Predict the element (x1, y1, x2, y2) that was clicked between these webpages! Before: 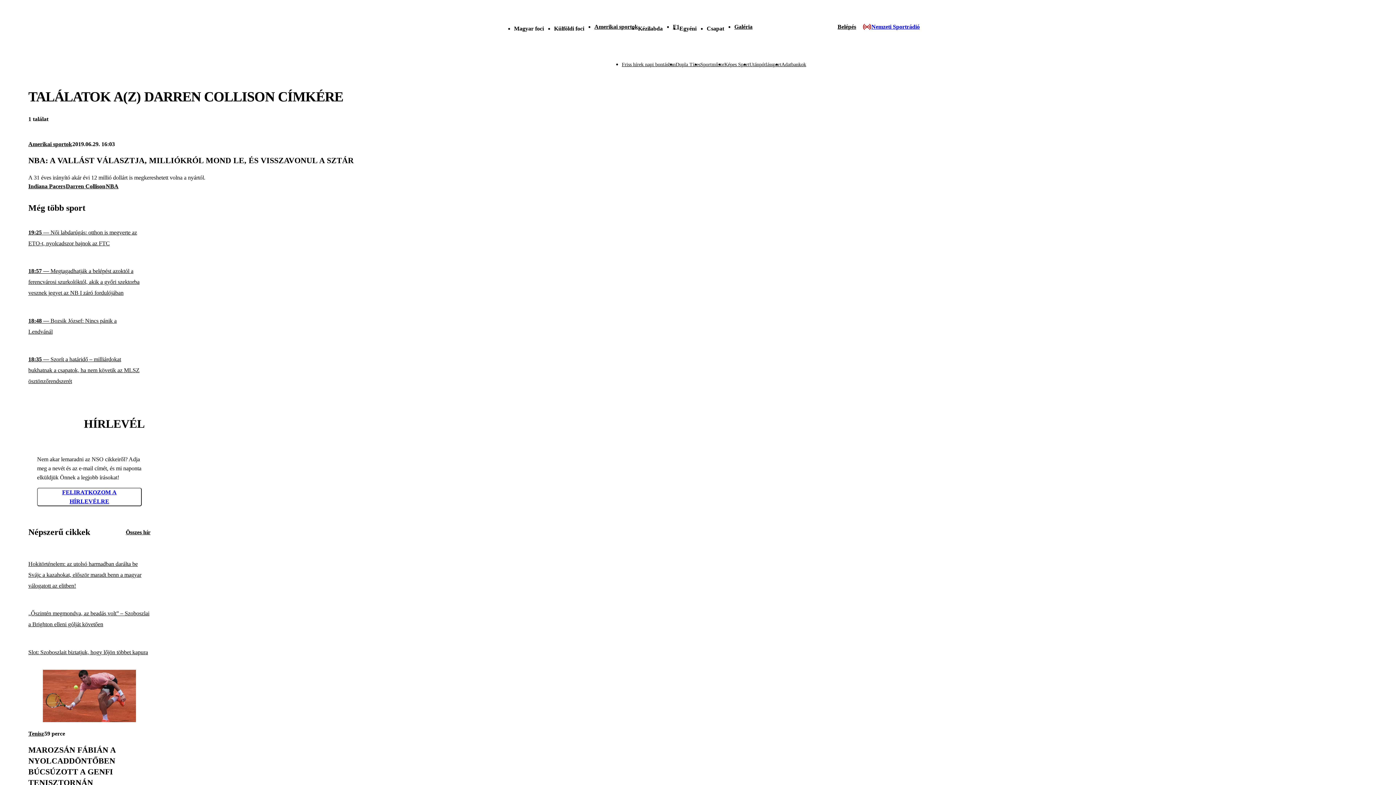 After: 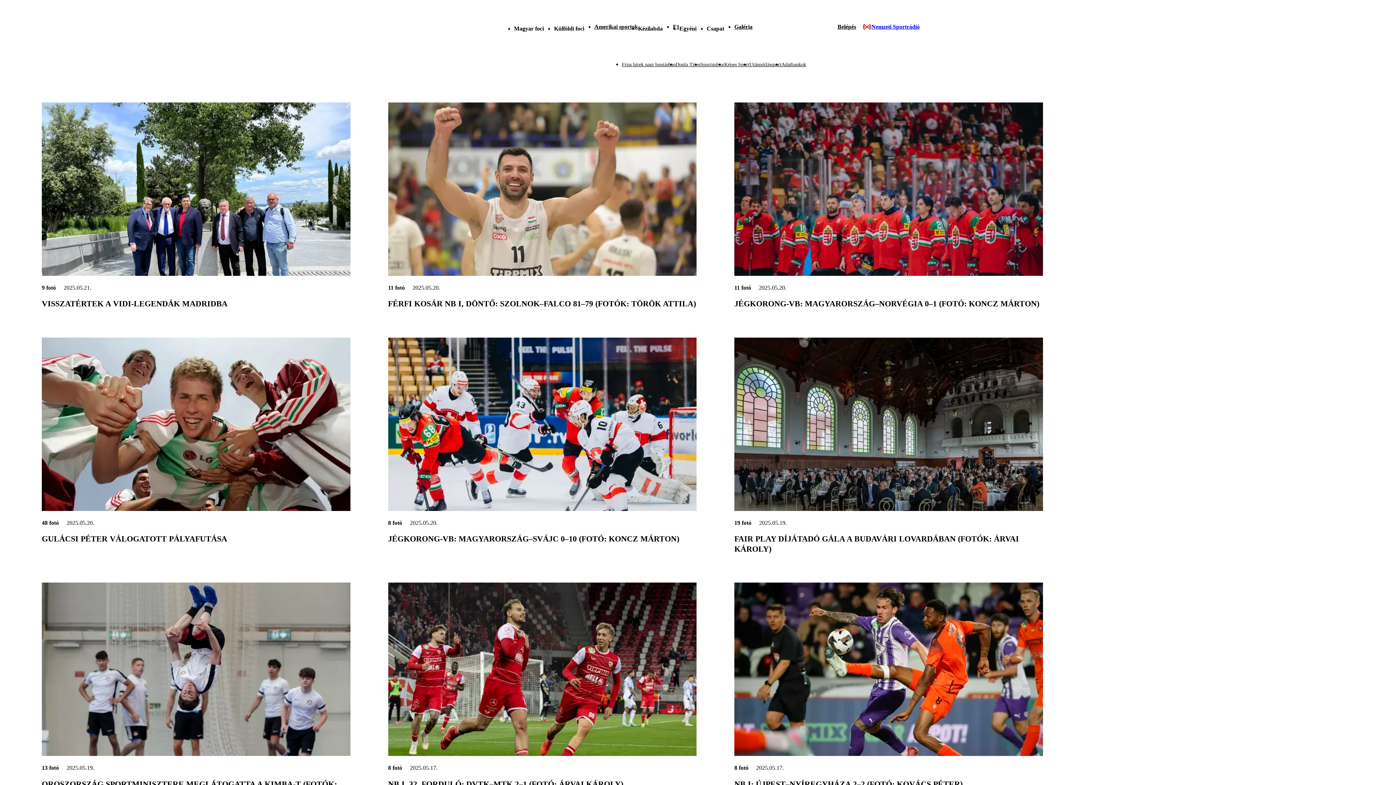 Action: bbox: (734, 23, 752, 29) label: Galéria